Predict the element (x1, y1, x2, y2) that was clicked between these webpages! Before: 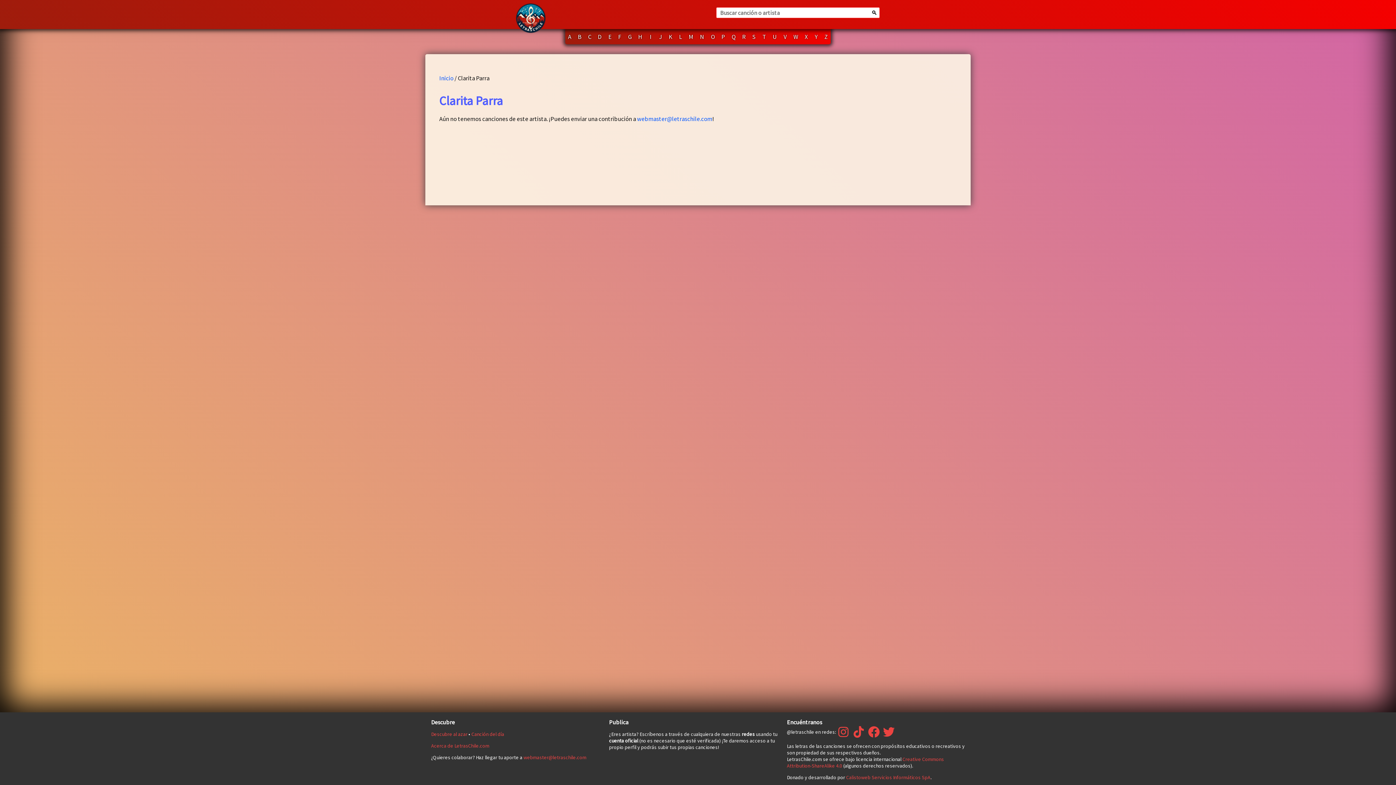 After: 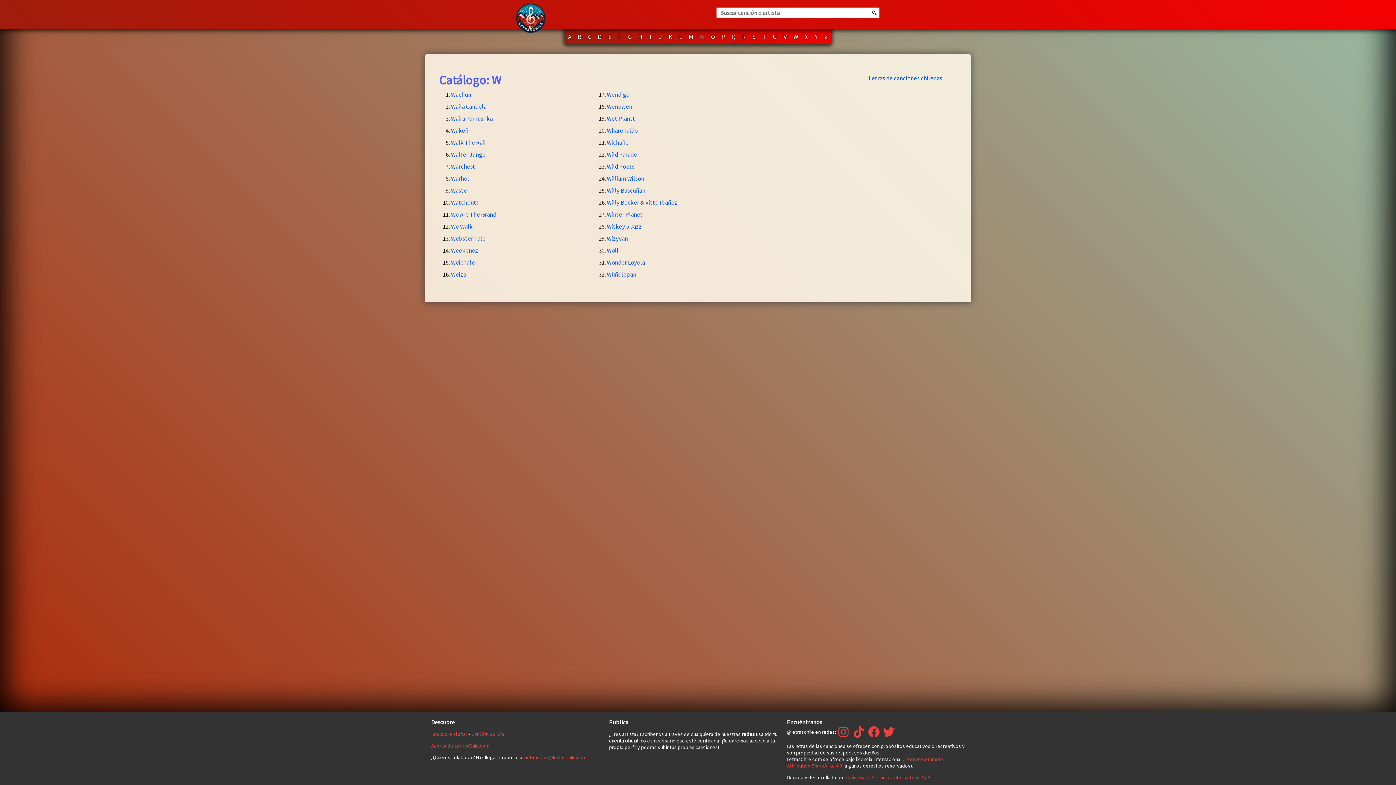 Action: label: W bbox: (790, 29, 801, 44)